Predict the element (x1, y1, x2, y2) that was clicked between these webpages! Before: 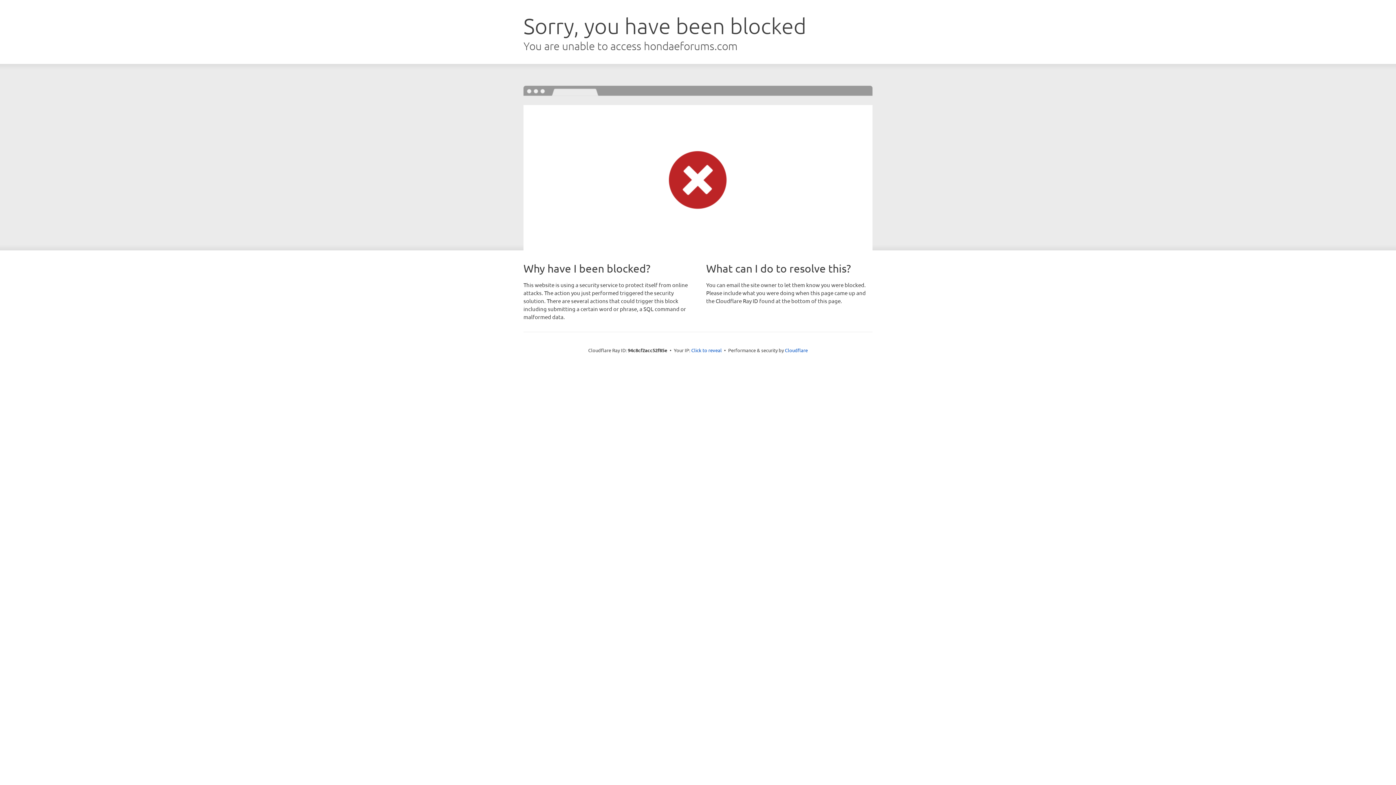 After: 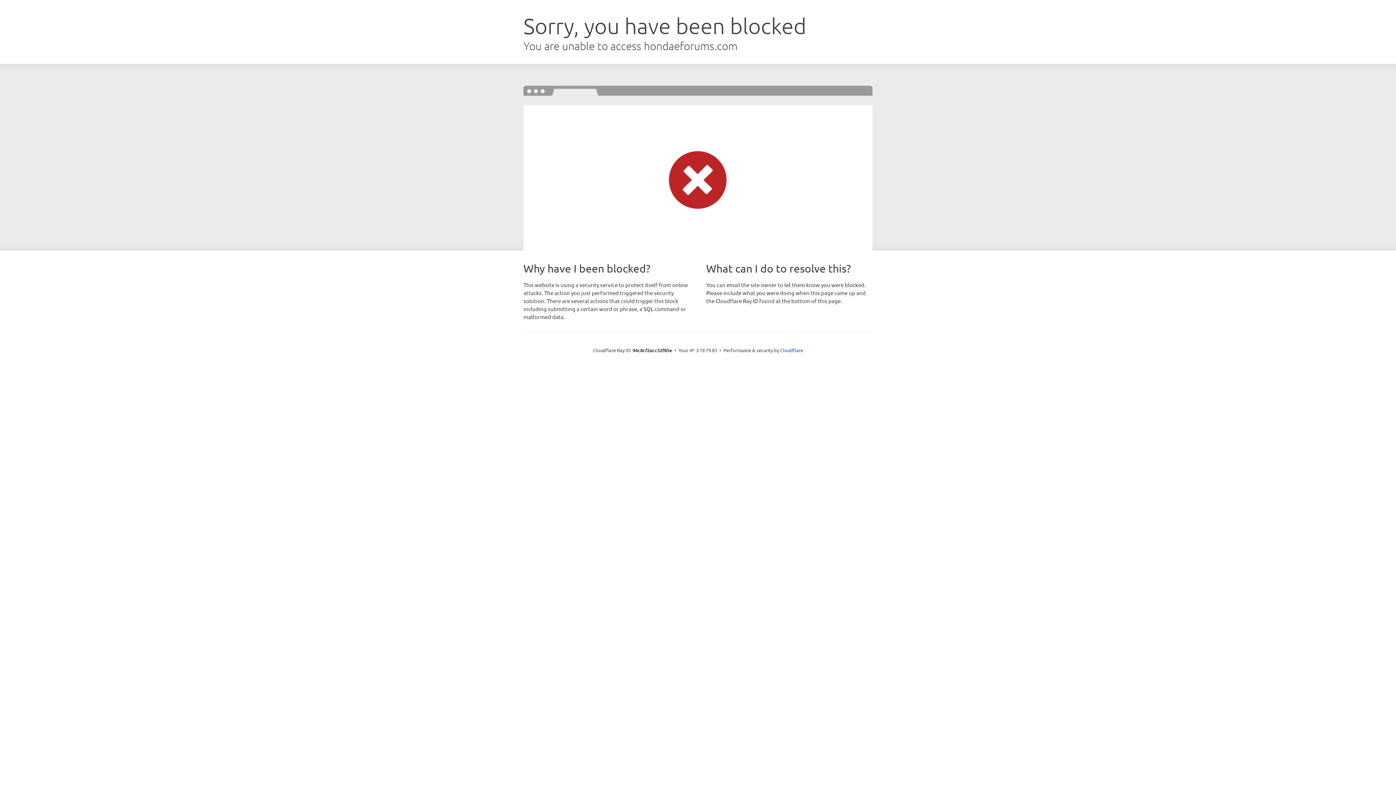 Action: label: Click to reveal bbox: (691, 346, 722, 353)